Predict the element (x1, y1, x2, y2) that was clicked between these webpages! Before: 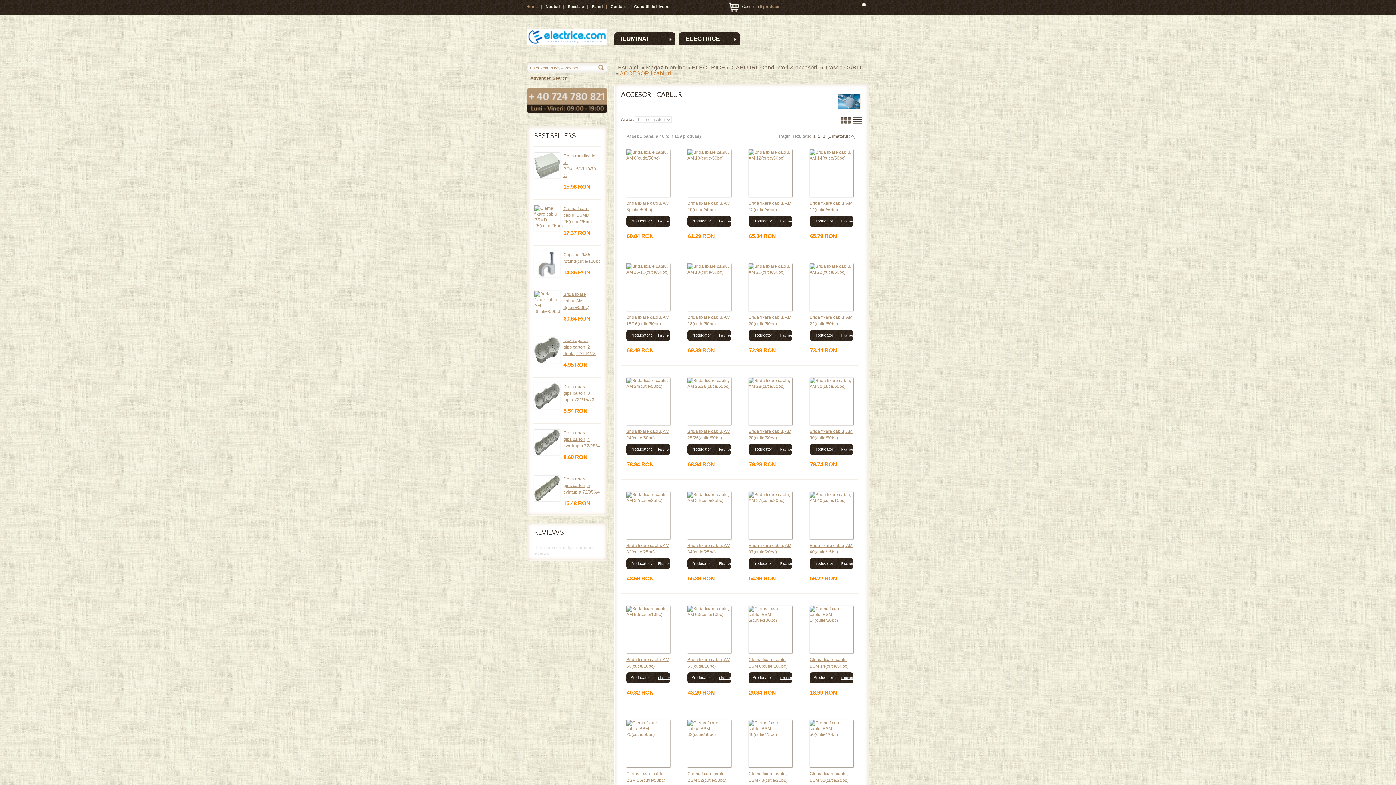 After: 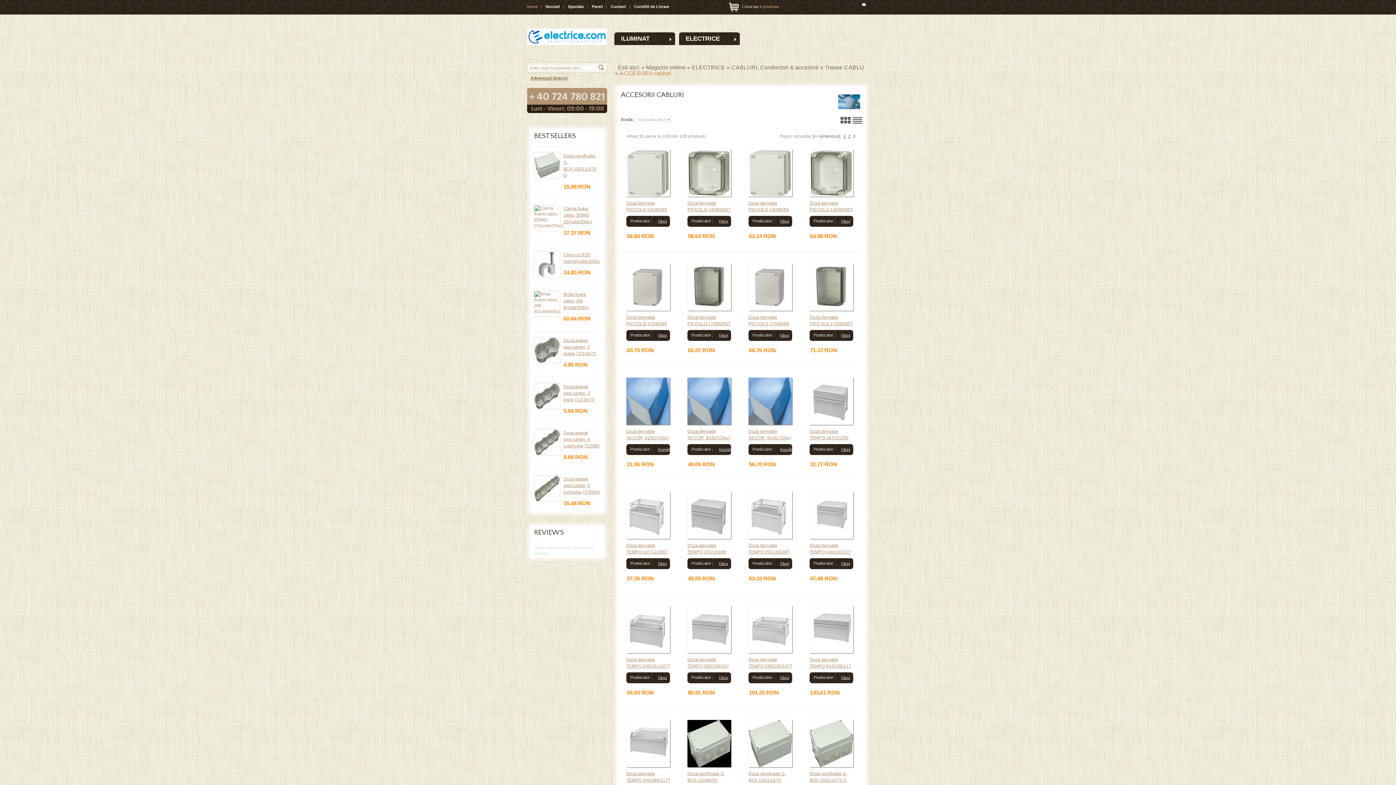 Action: label: 3 bbox: (822, 133, 825, 138)